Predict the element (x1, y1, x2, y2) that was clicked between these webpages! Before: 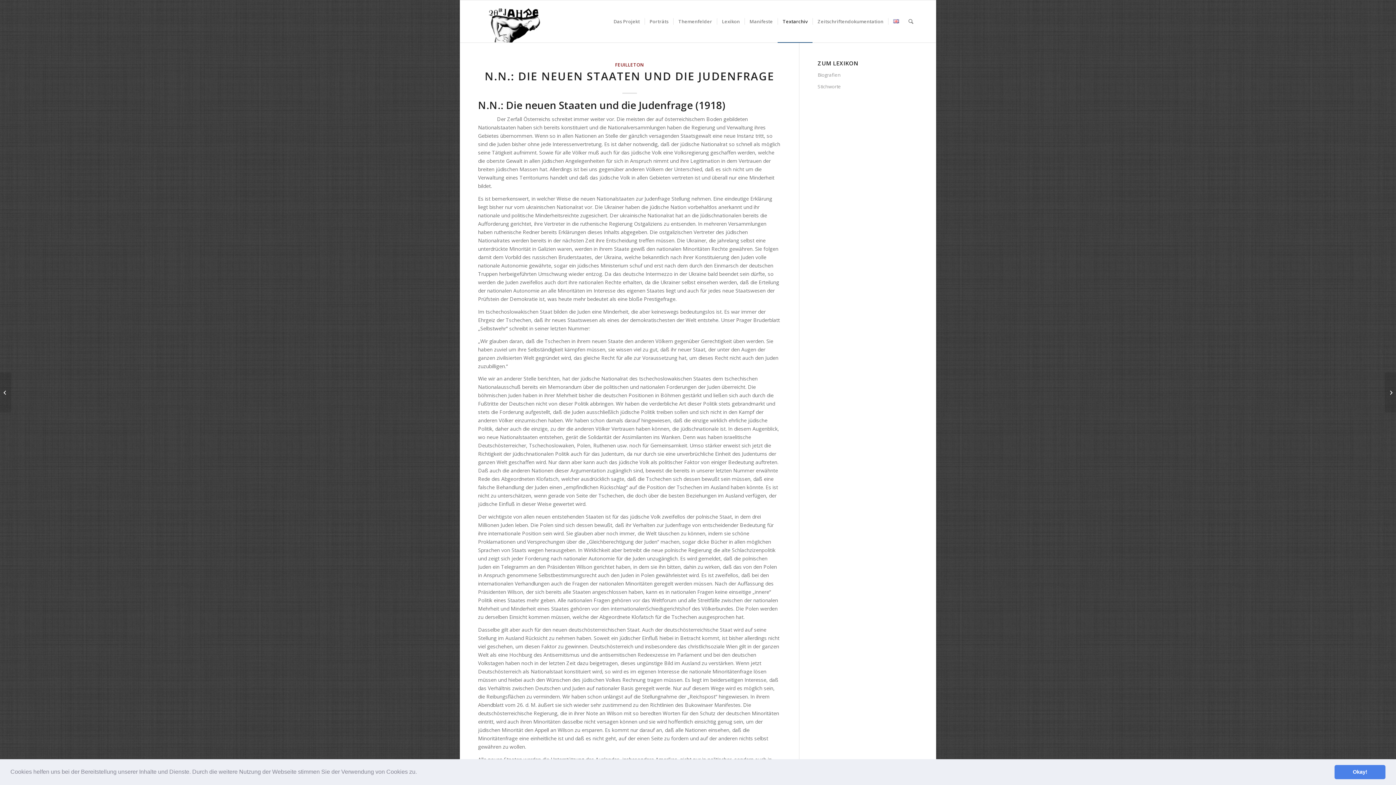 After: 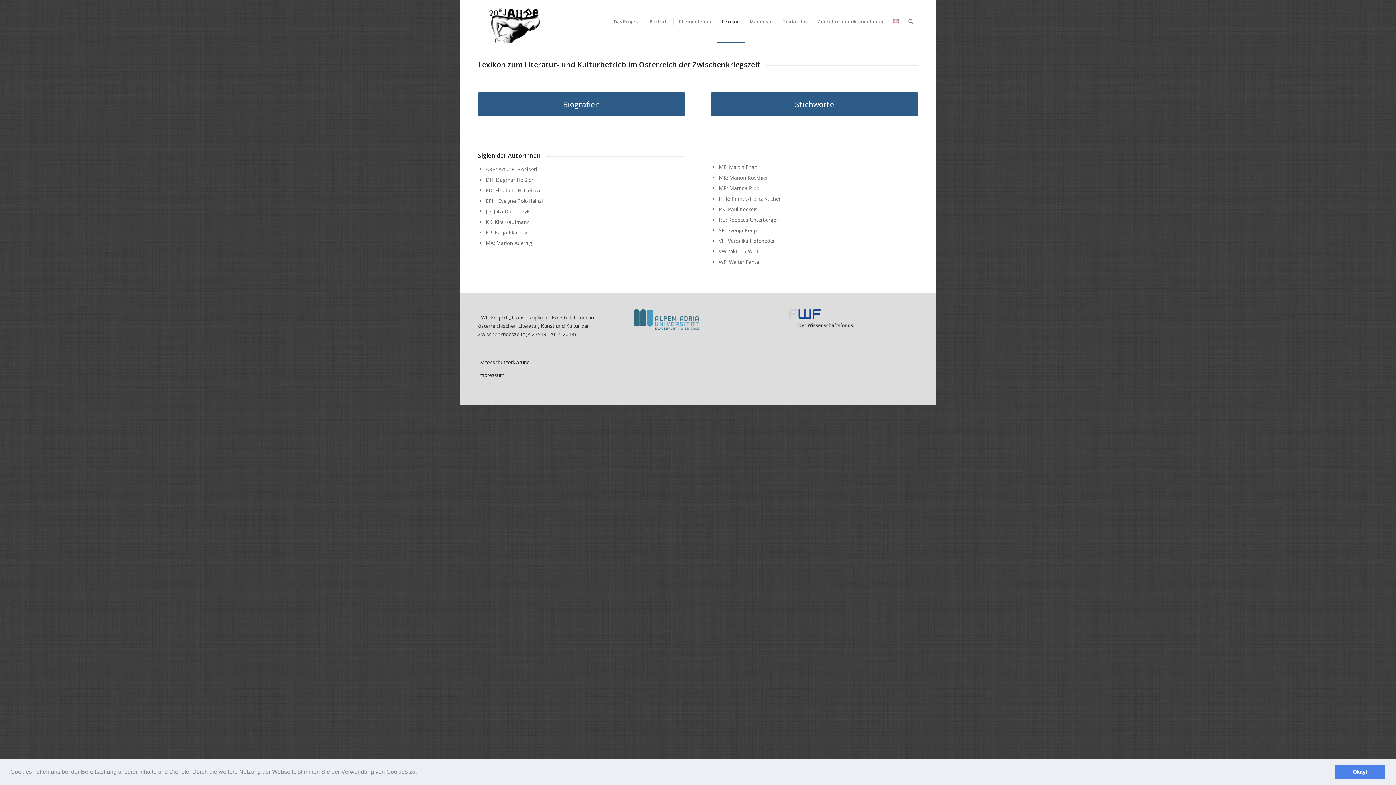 Action: label: Lexikon bbox: (717, 0, 744, 42)